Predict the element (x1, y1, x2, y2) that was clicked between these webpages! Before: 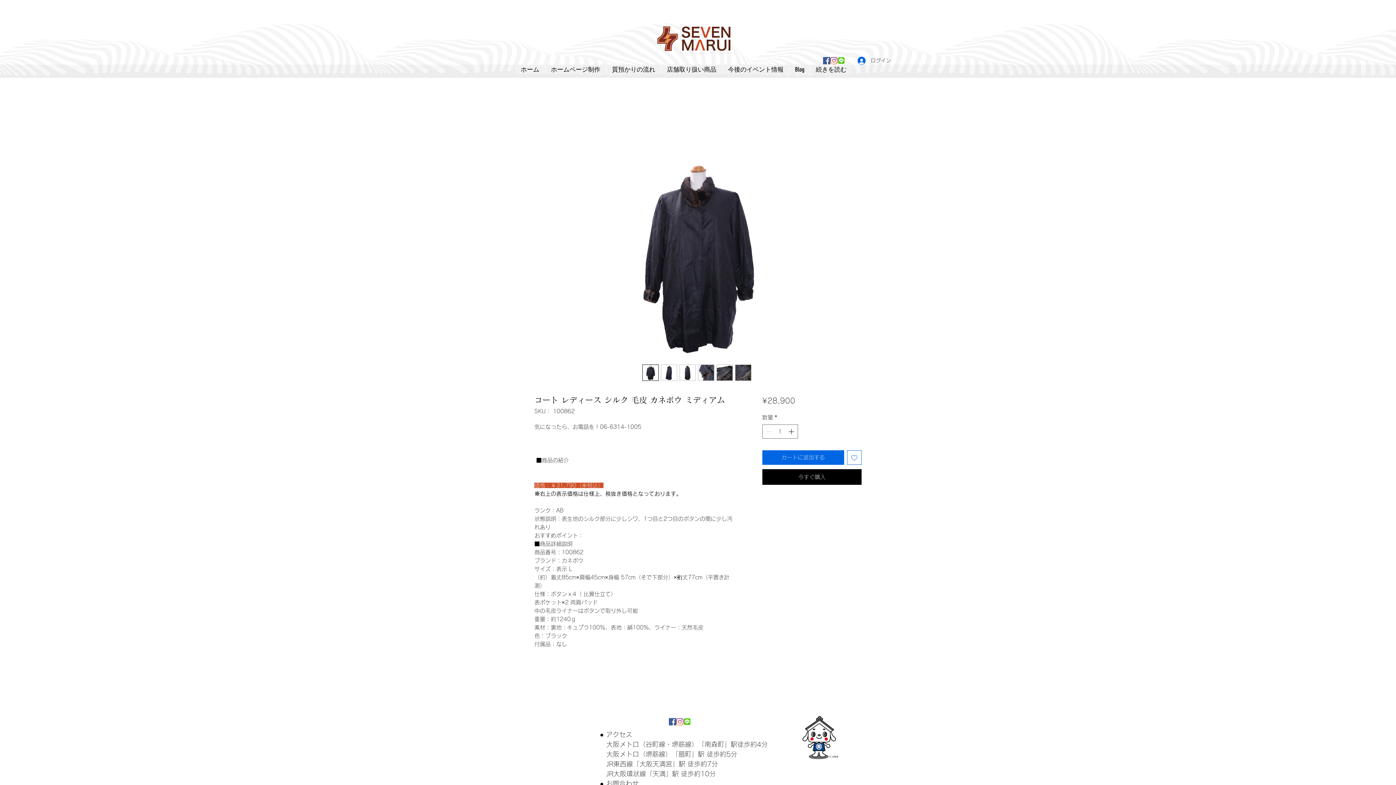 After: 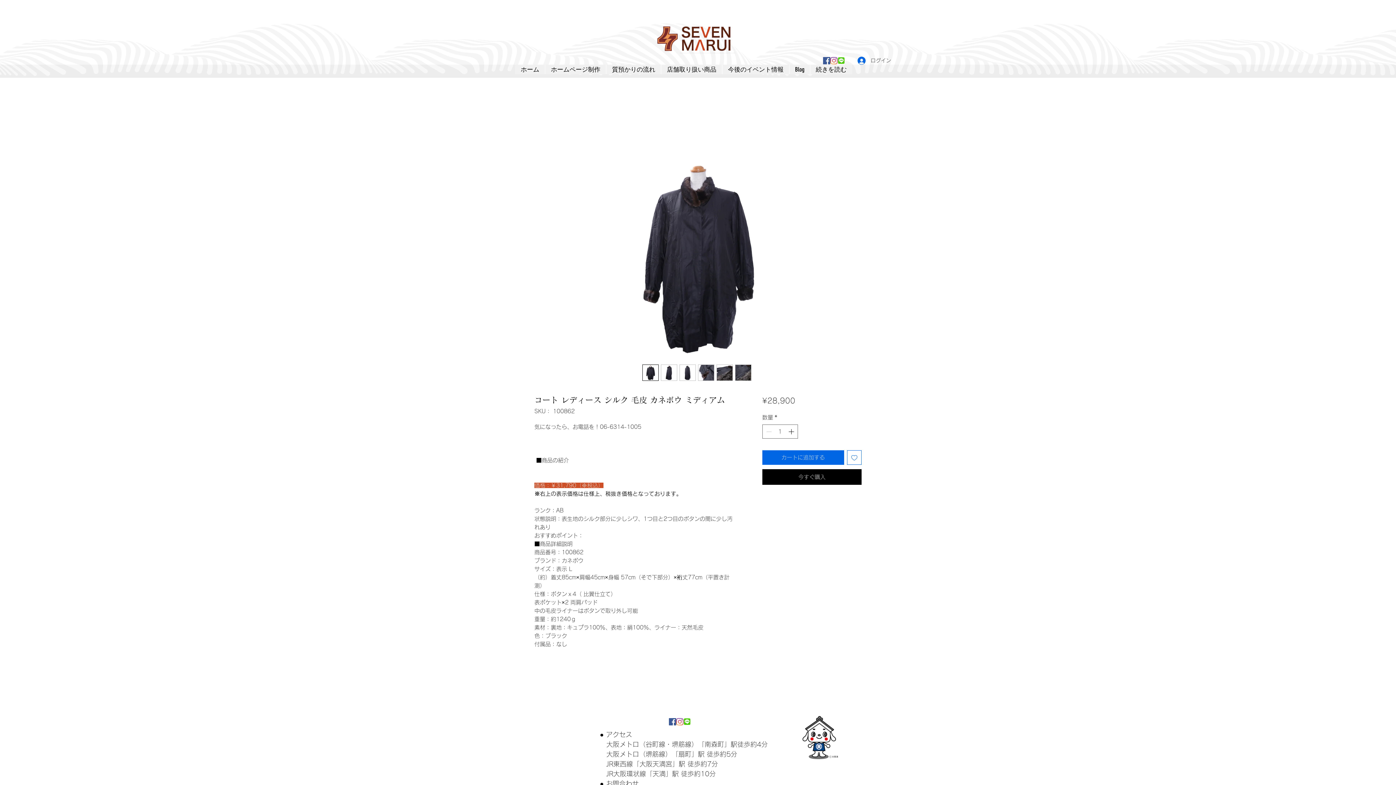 Action: label: Facebookアイコン bbox: (823, 57, 830, 64)